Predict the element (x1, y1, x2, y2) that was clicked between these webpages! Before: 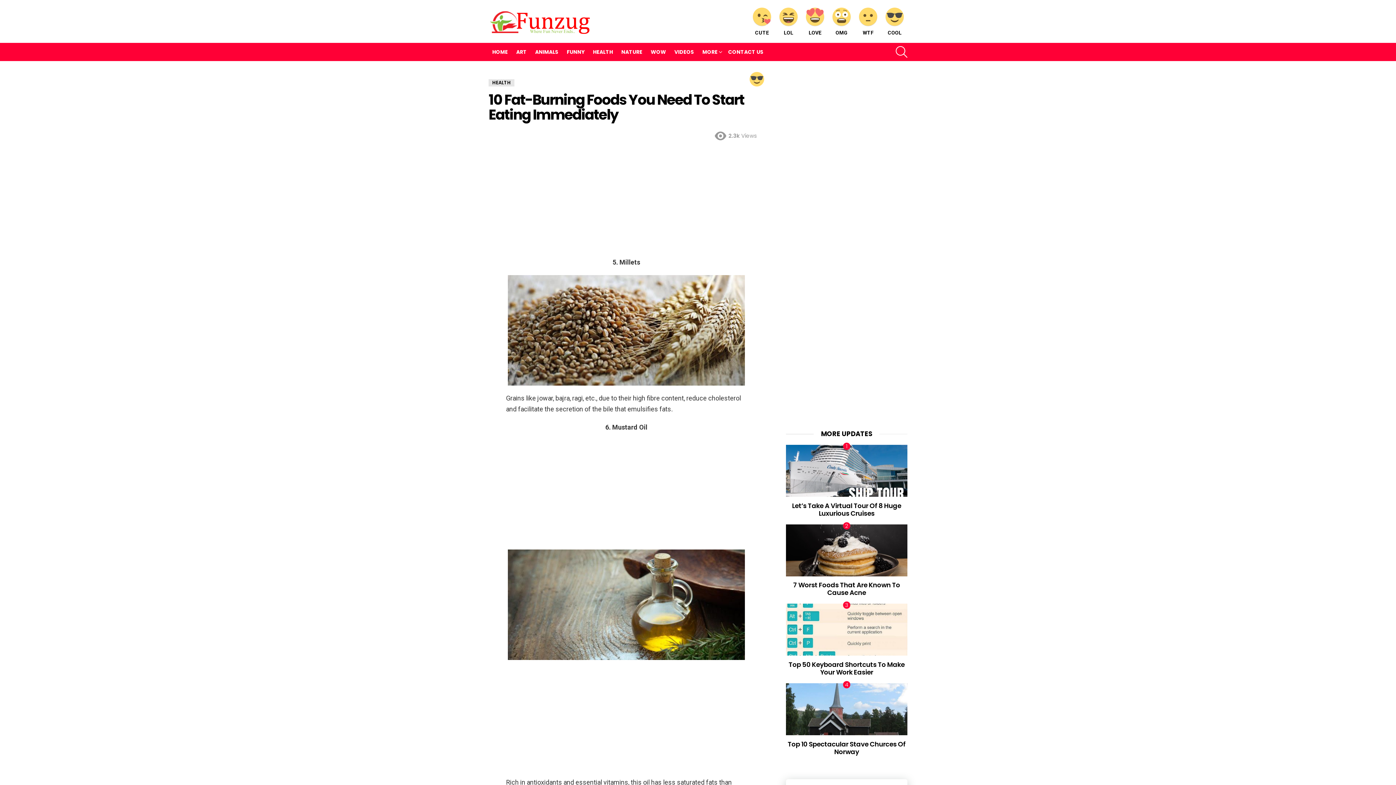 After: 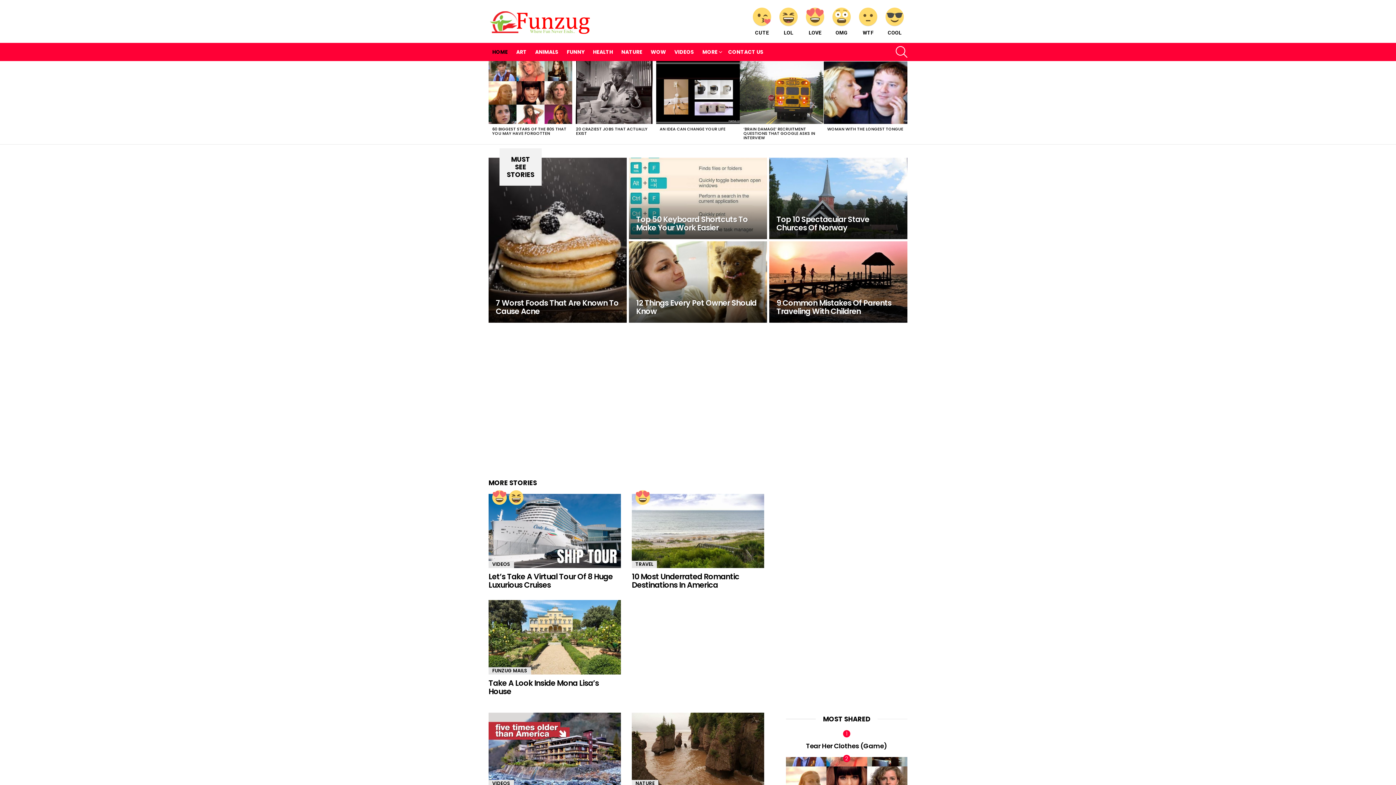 Action: label: HOME bbox: (488, 46, 511, 57)